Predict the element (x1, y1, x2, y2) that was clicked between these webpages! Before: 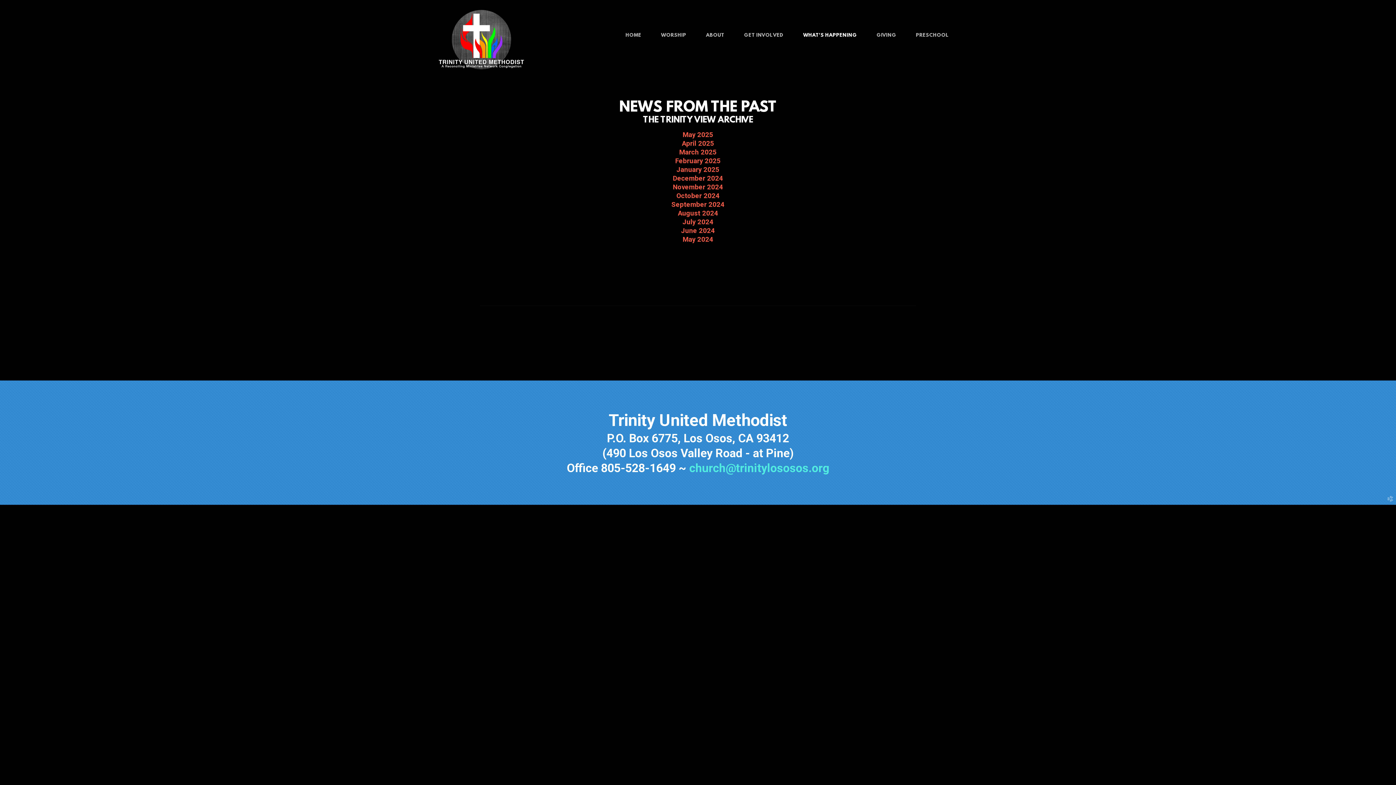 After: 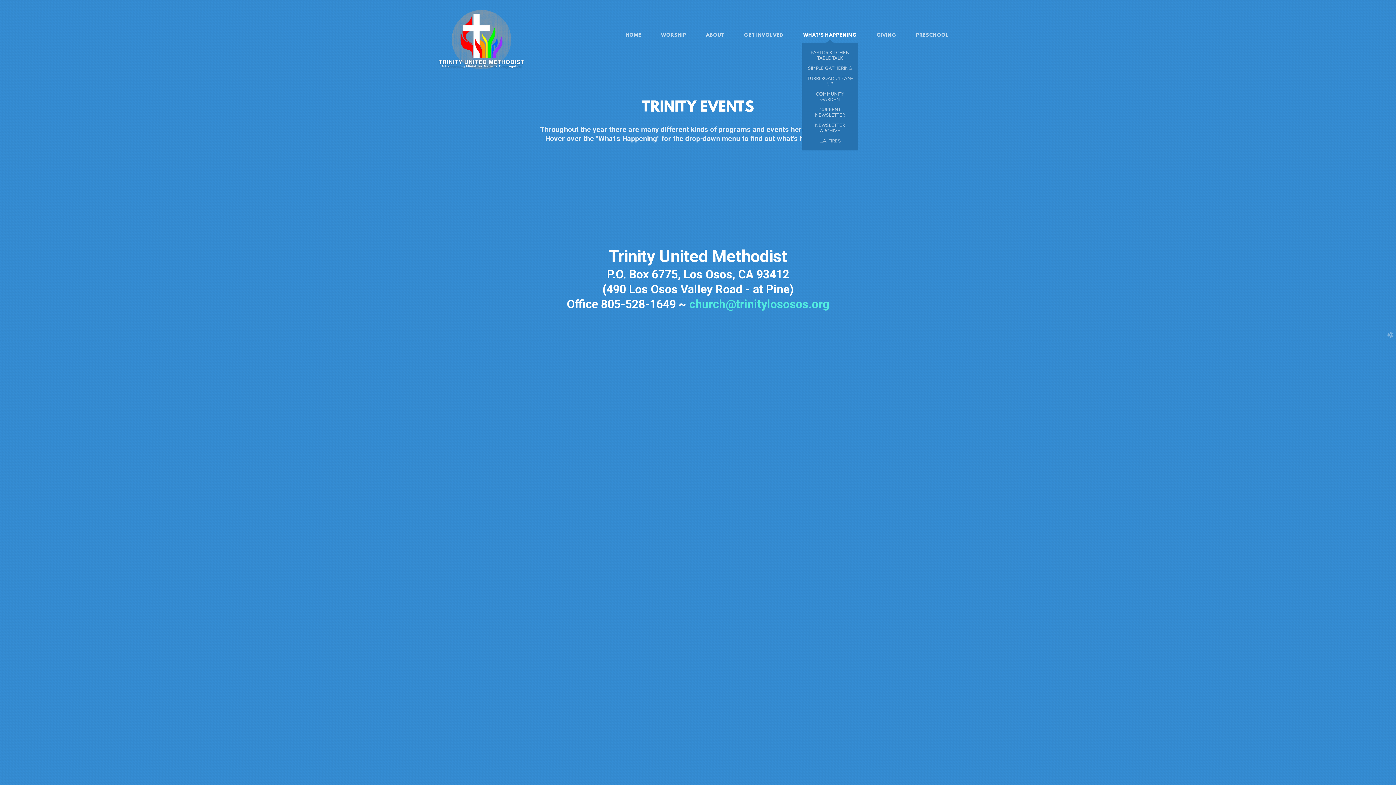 Action: label: WHAT'S HAPPENING bbox: (793, 27, 867, 43)